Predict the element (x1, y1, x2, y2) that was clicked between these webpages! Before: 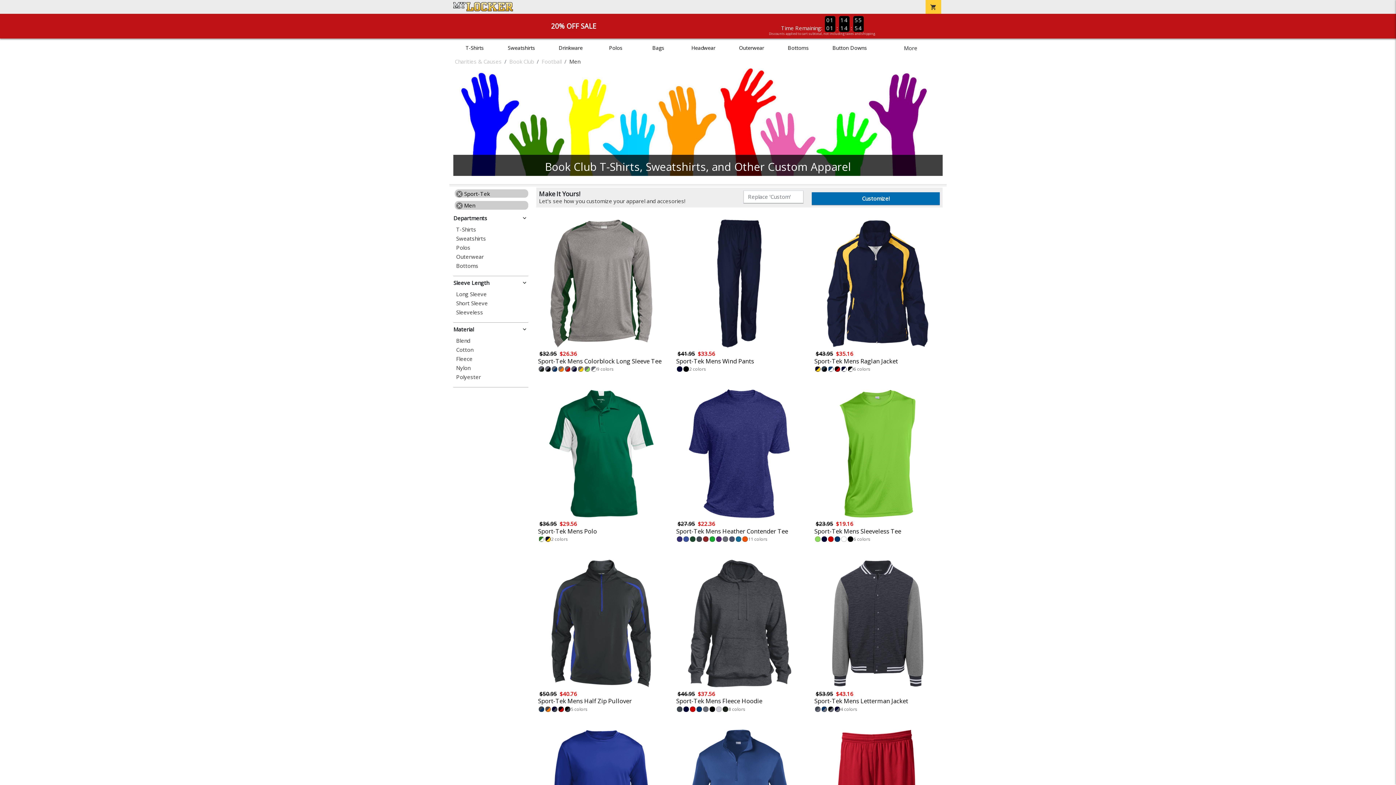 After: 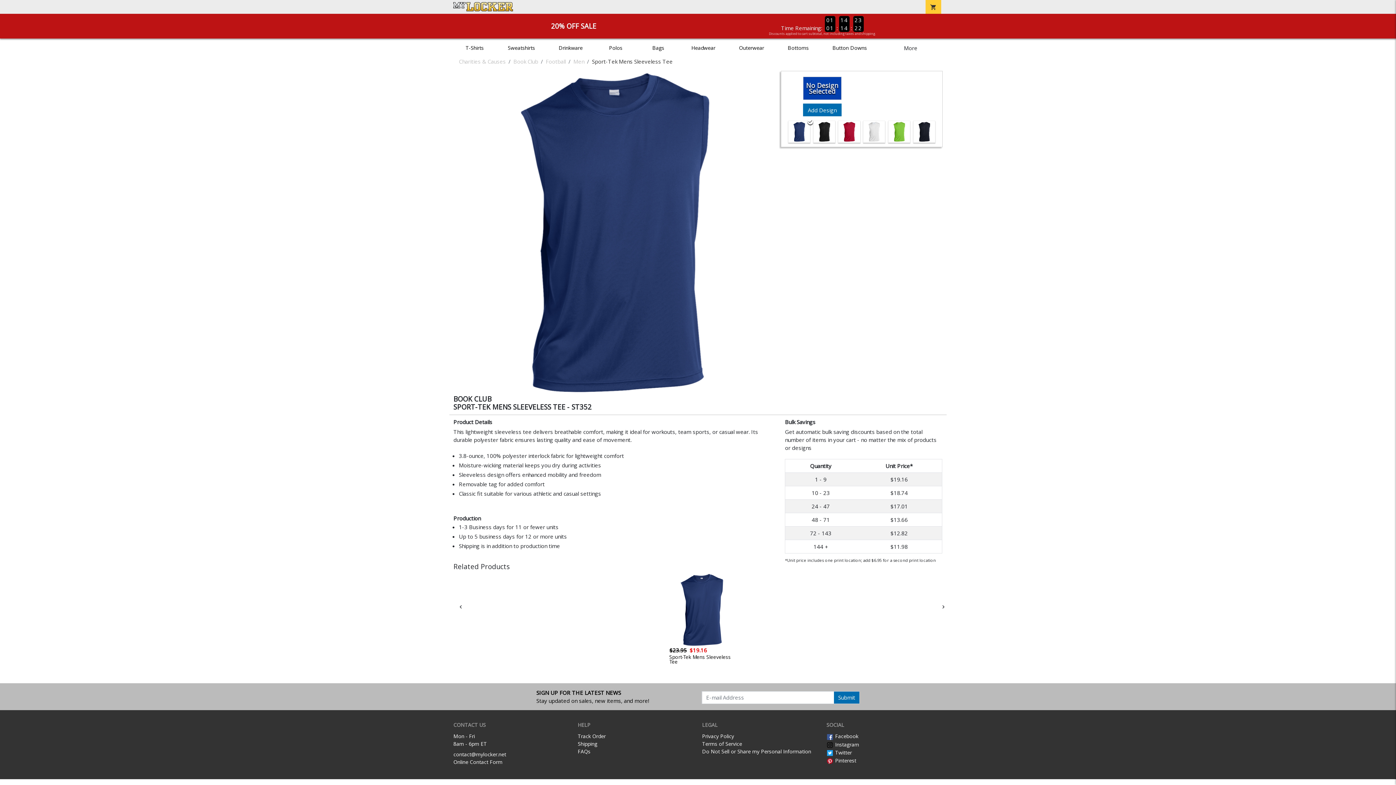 Action: bbox: (456, 346, 528, 352) label: Cotton